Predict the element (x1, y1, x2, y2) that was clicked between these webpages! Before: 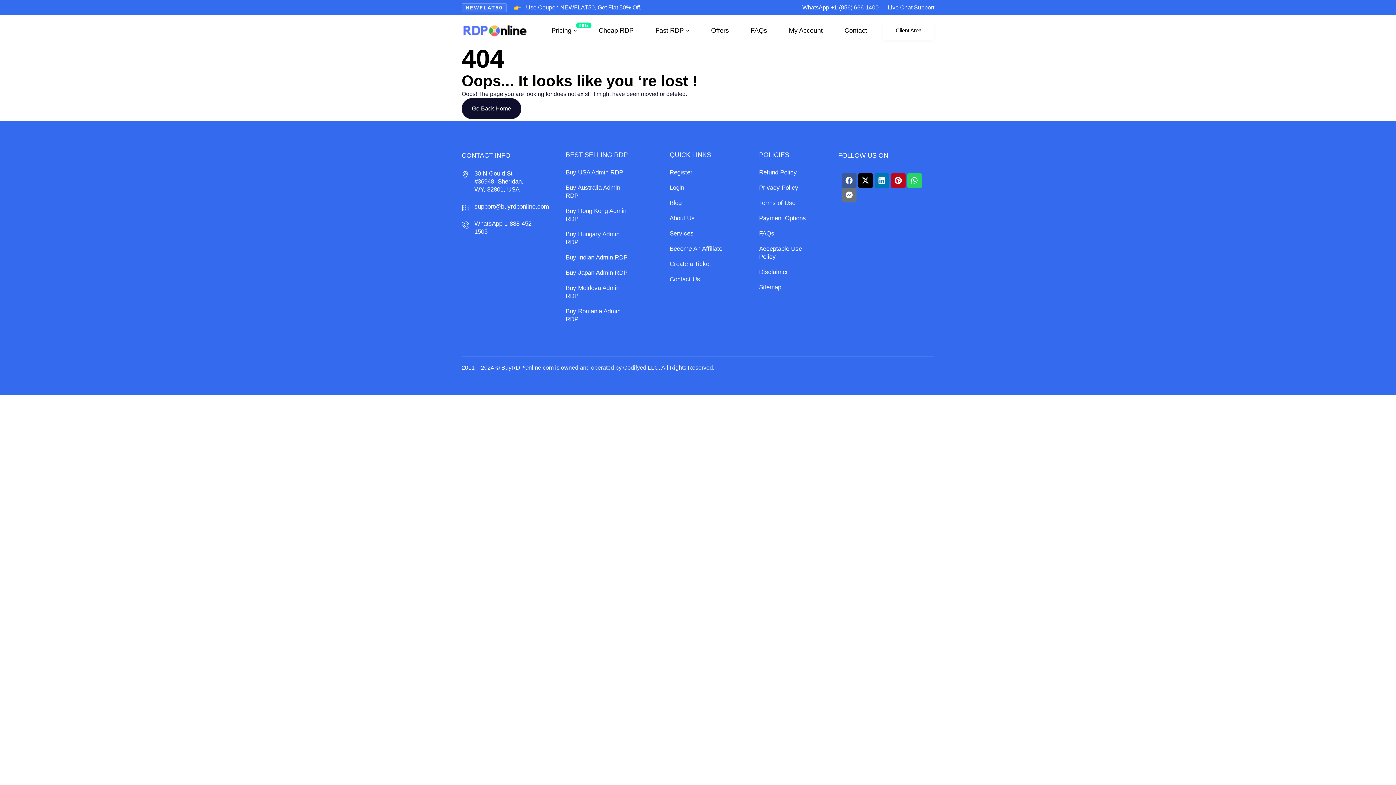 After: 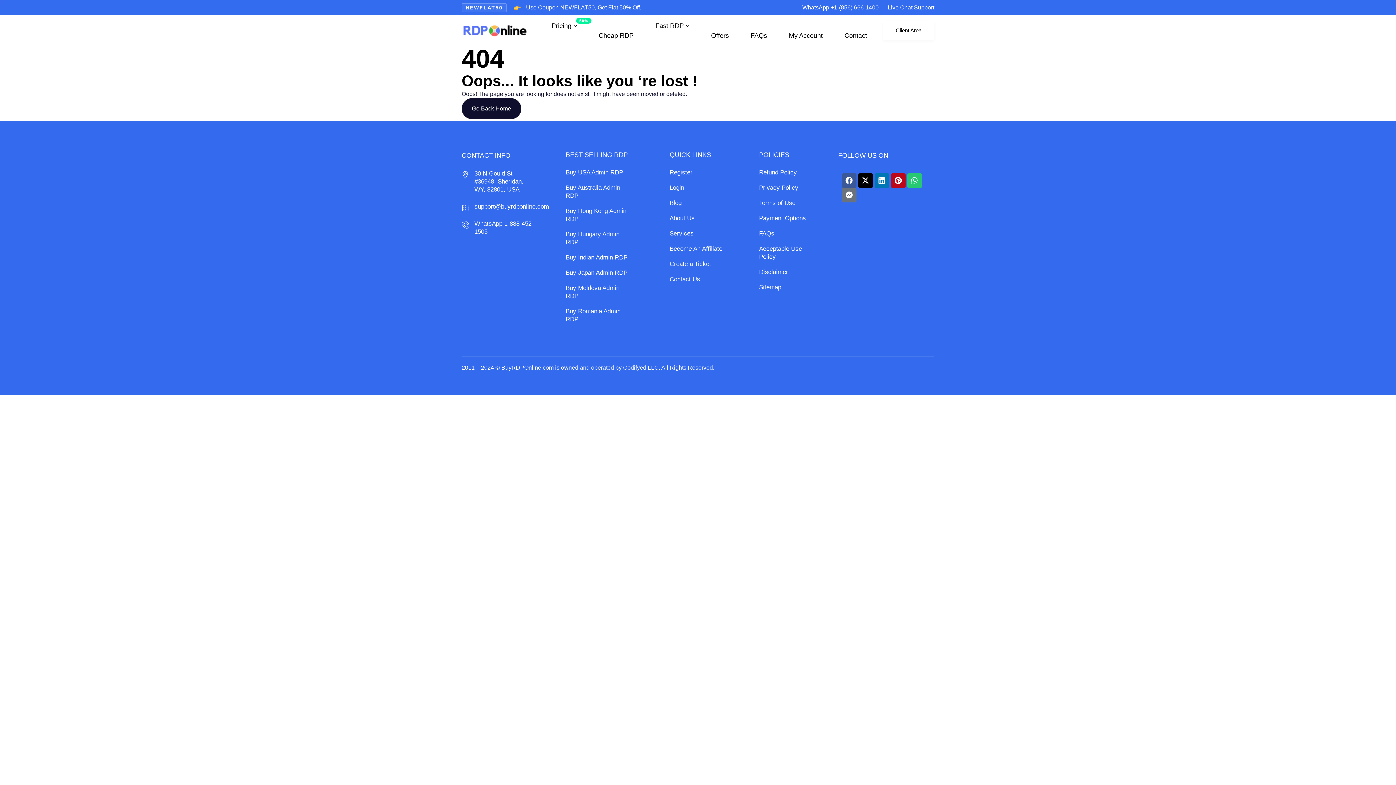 Action: bbox: (907, 173, 922, 188) label: Whatsapp